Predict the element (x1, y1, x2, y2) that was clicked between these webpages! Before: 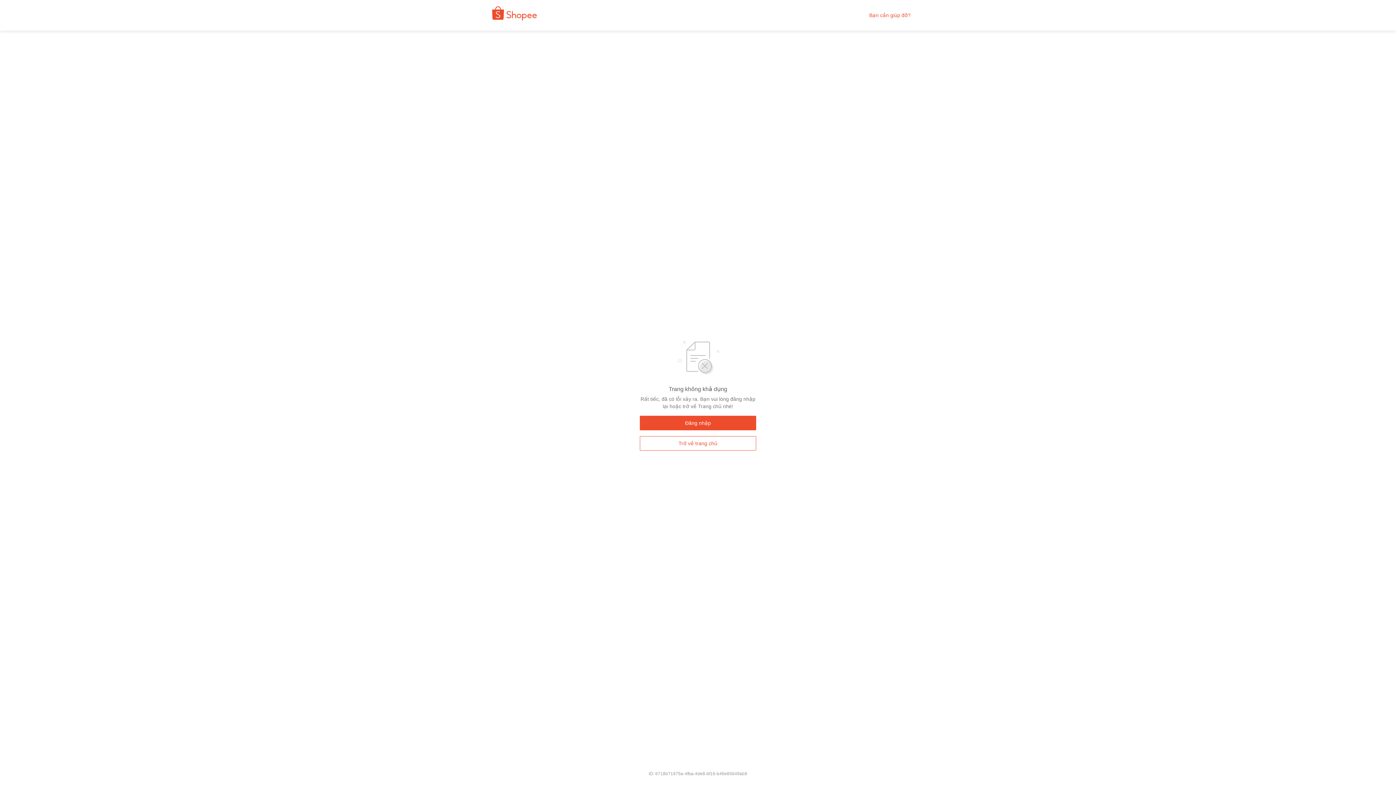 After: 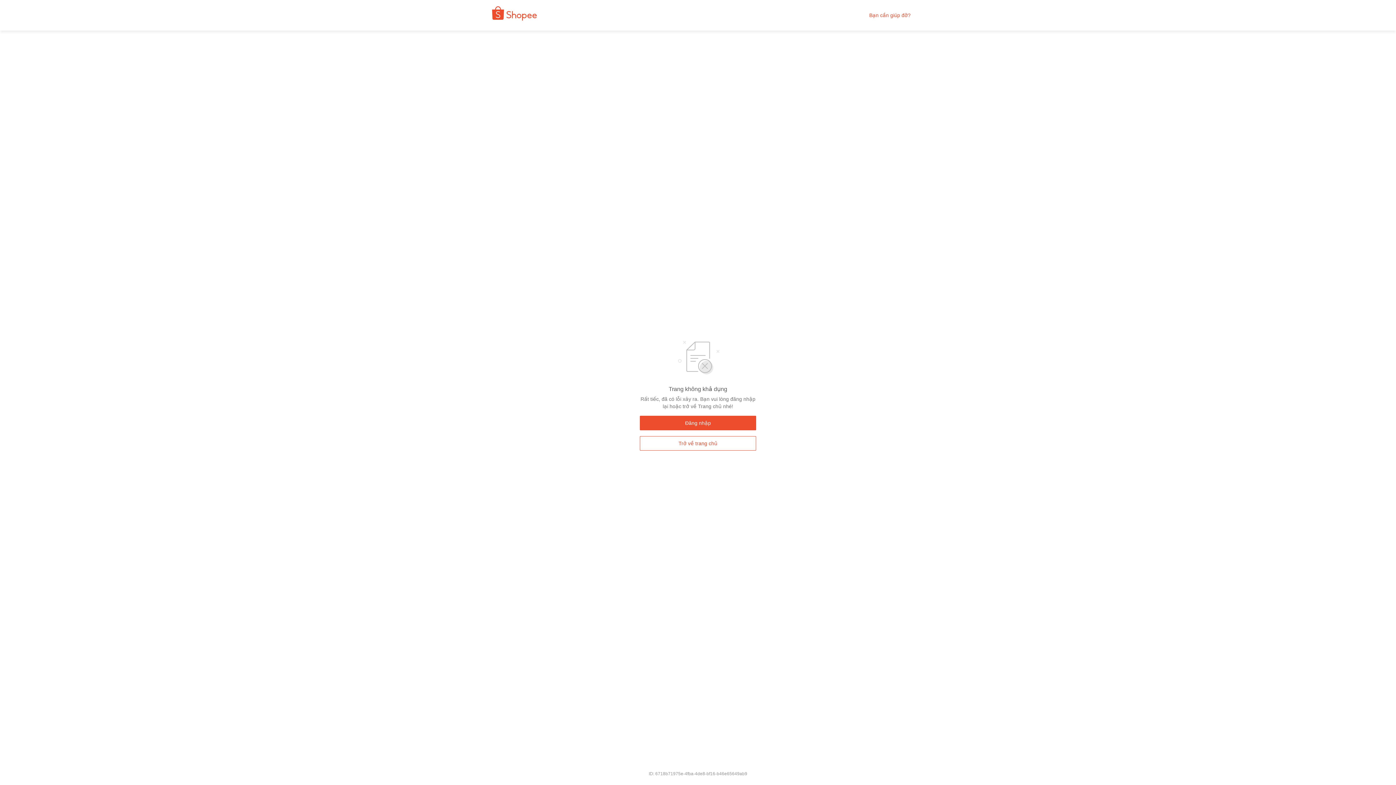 Action: bbox: (869, 12, 910, 18) label: Bạn cần giúp đỡ?